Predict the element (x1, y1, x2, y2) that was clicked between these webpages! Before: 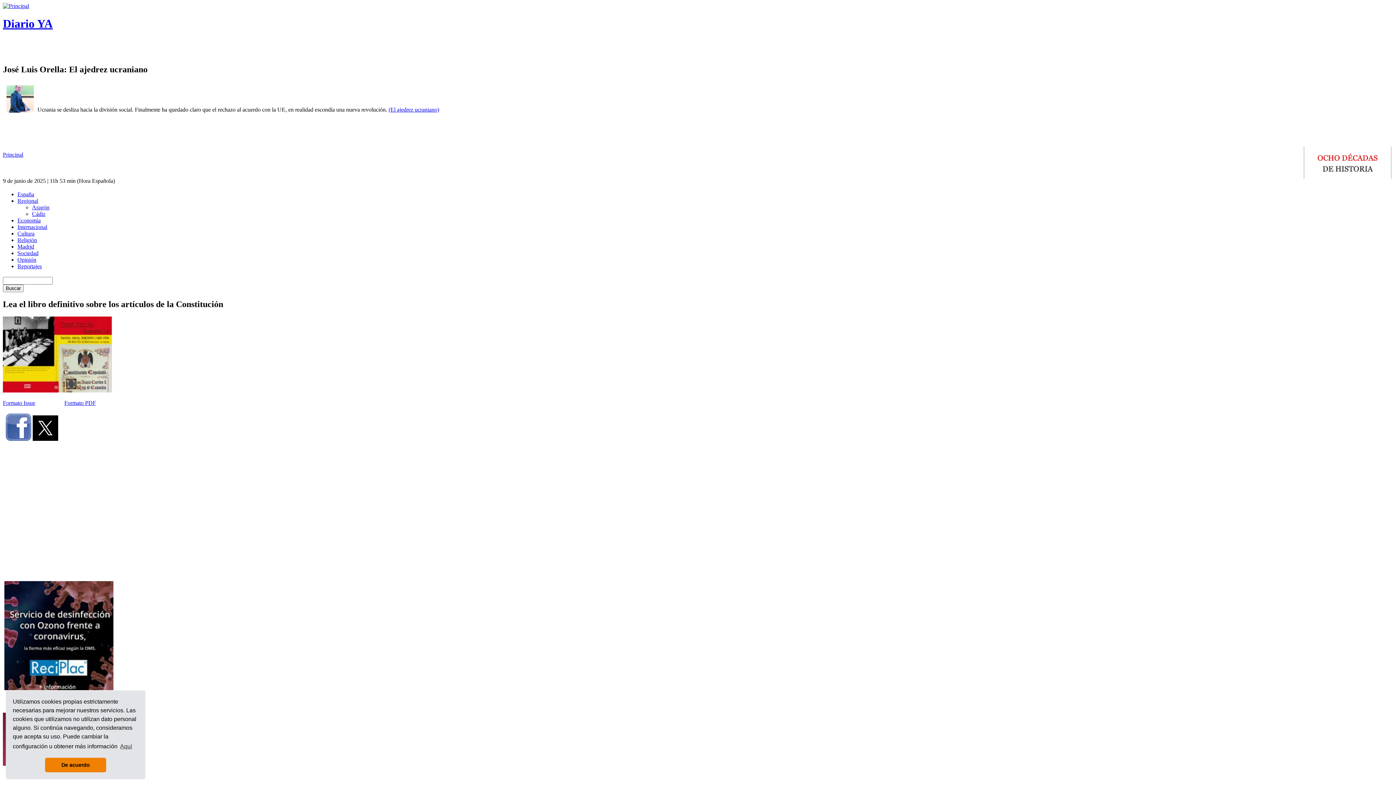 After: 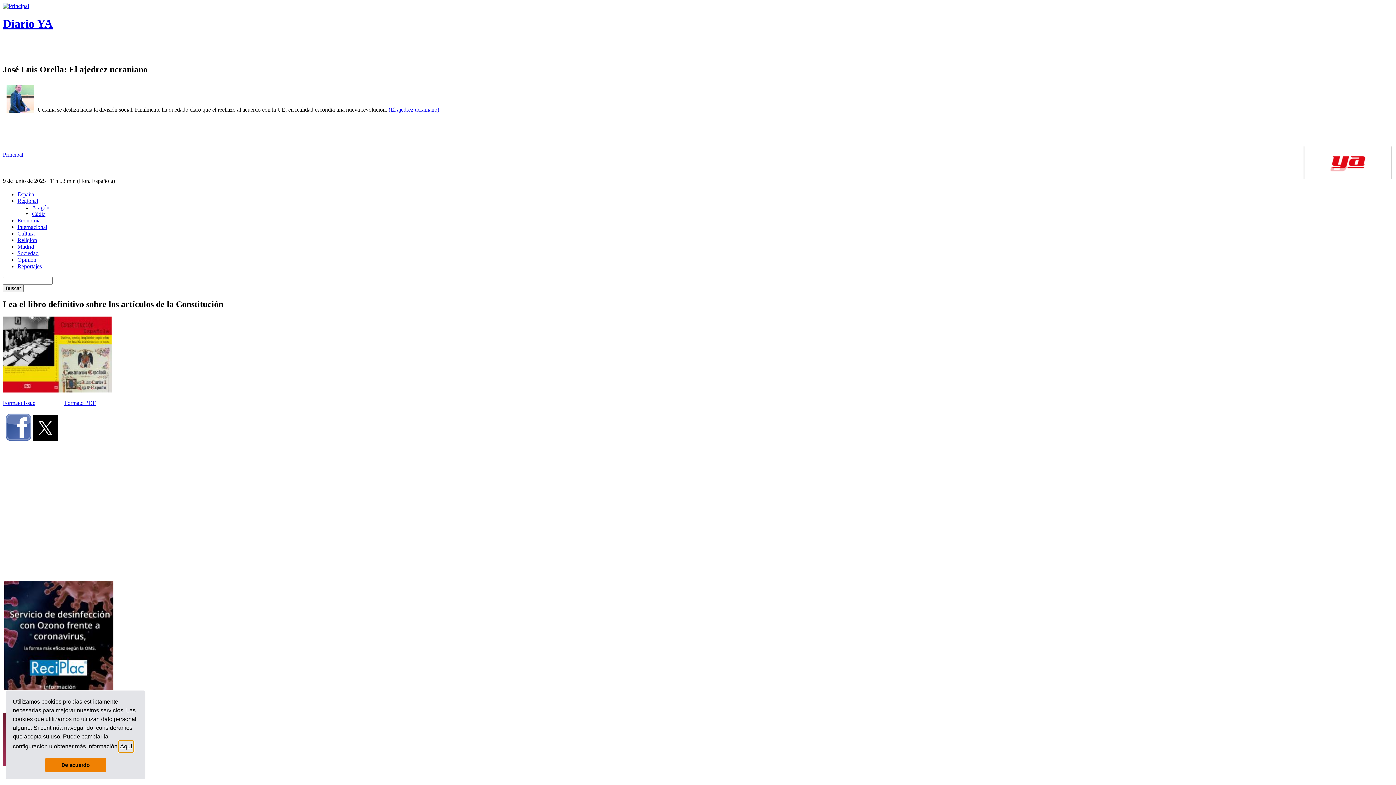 Action: label: learn more about cookies bbox: (118, 741, 133, 752)